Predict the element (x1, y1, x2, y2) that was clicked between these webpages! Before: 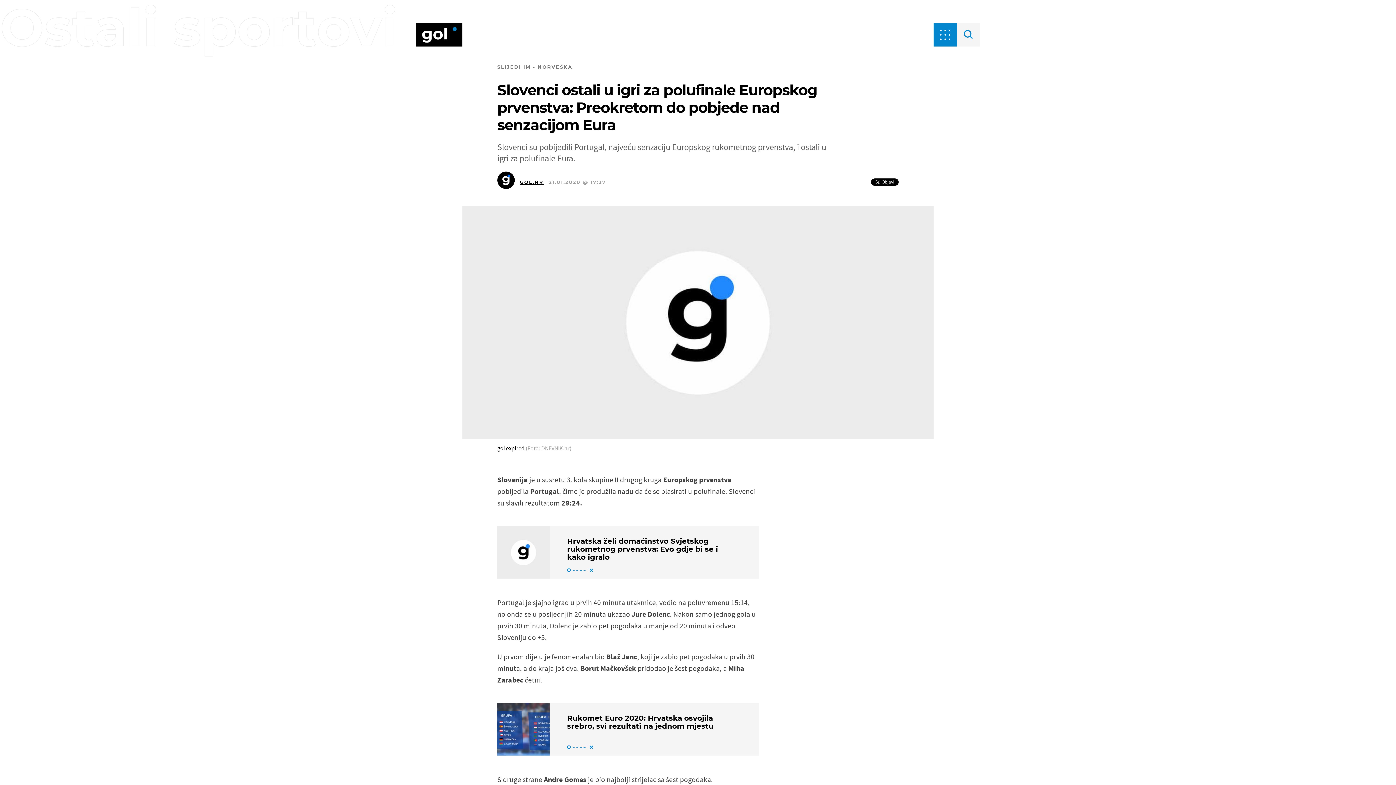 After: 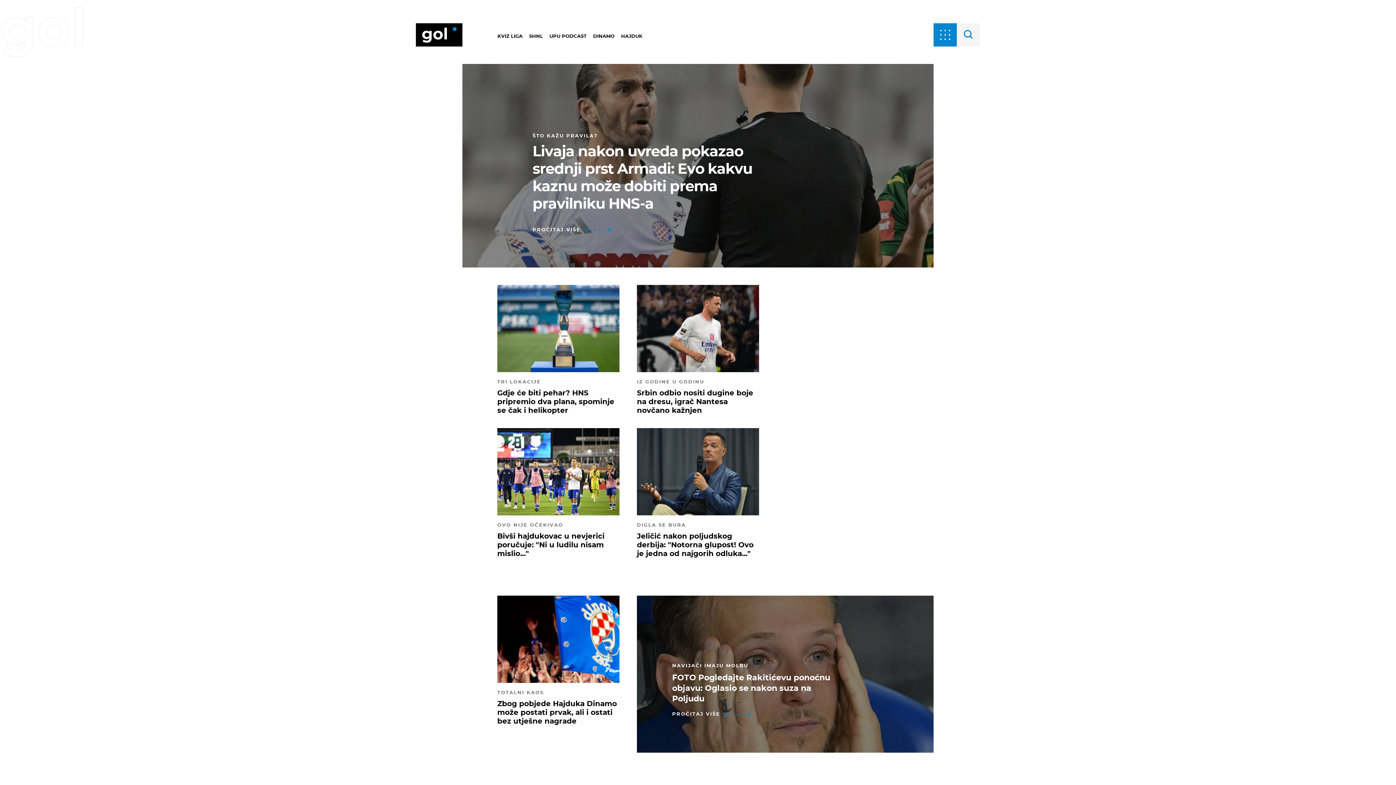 Action: bbox: (416, 23, 462, 46)